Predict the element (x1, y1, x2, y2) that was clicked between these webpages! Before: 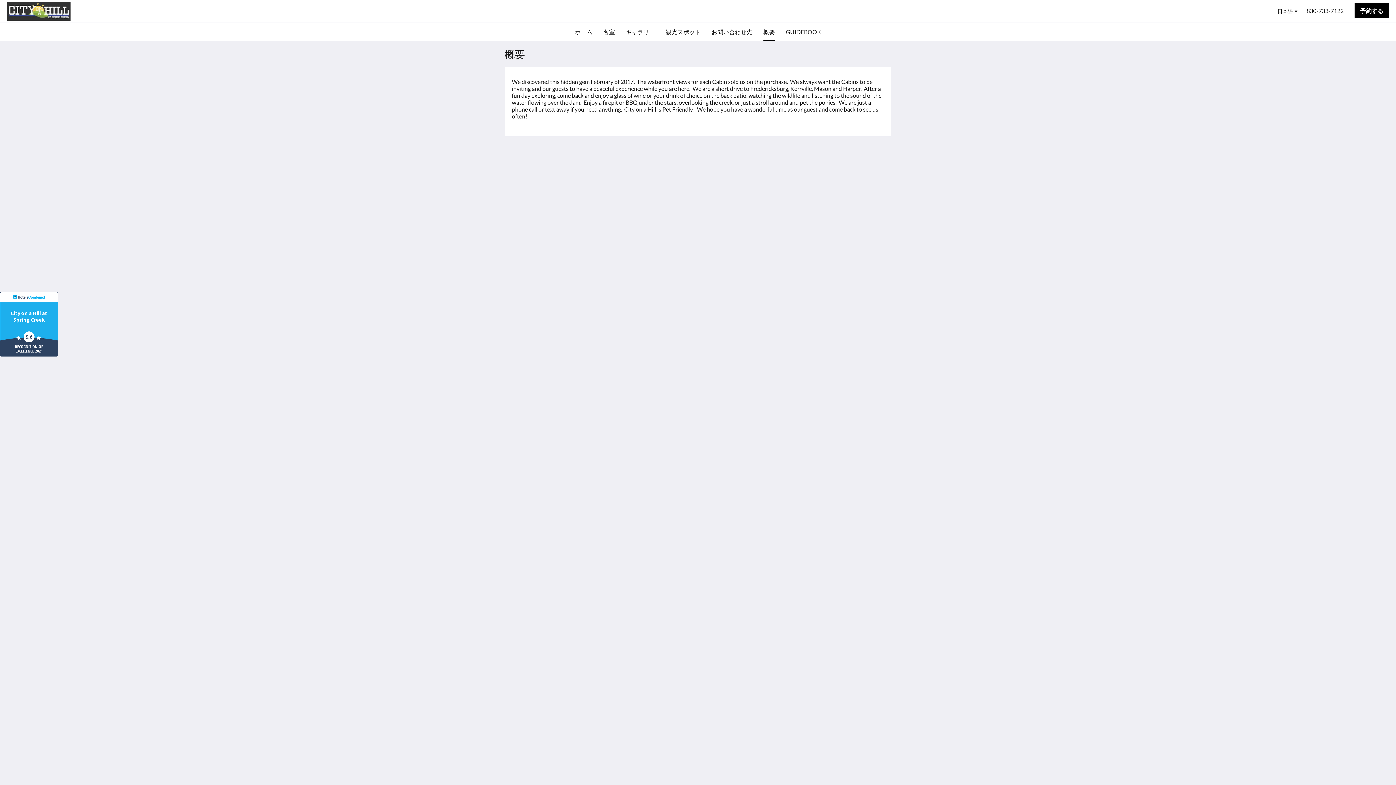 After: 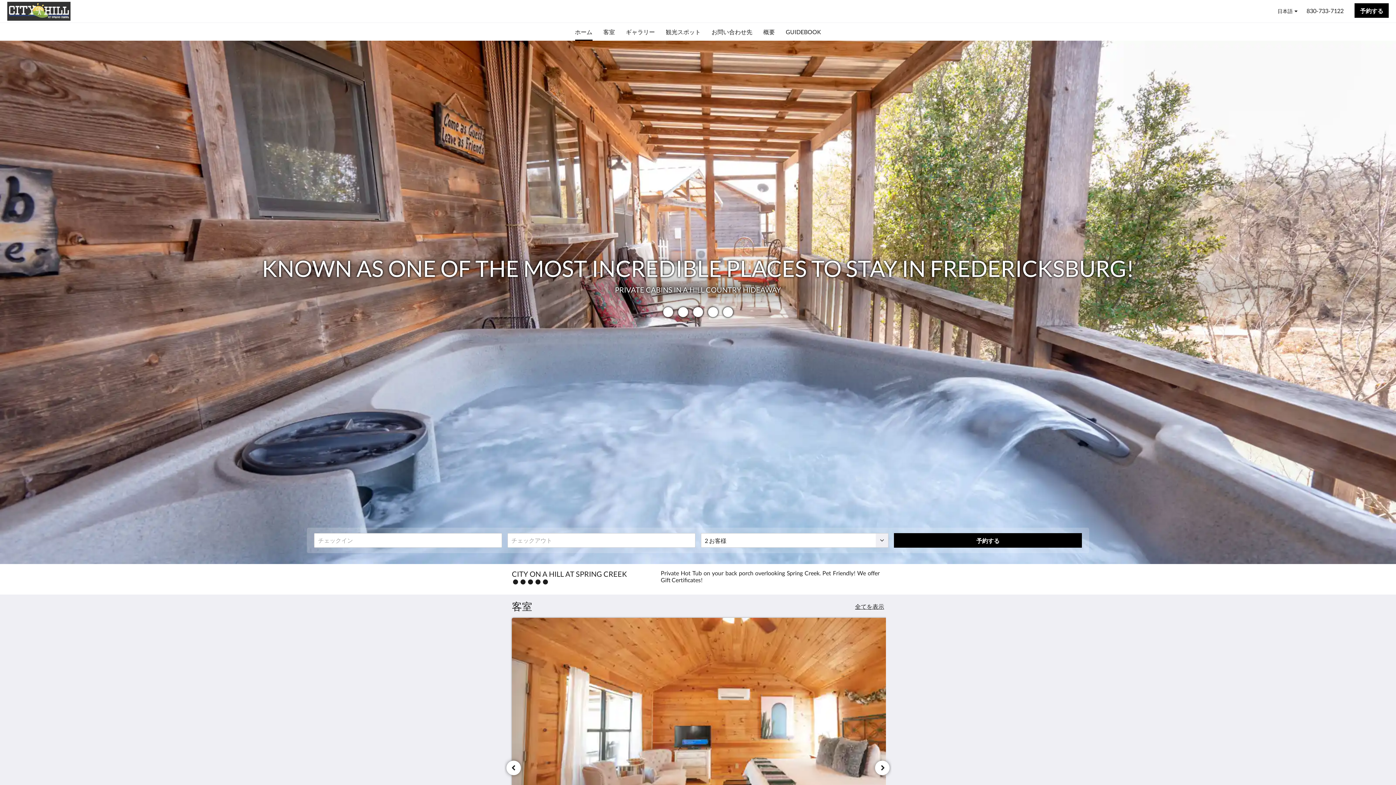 Action: label: ホーム bbox: (575, 22, 592, 41)